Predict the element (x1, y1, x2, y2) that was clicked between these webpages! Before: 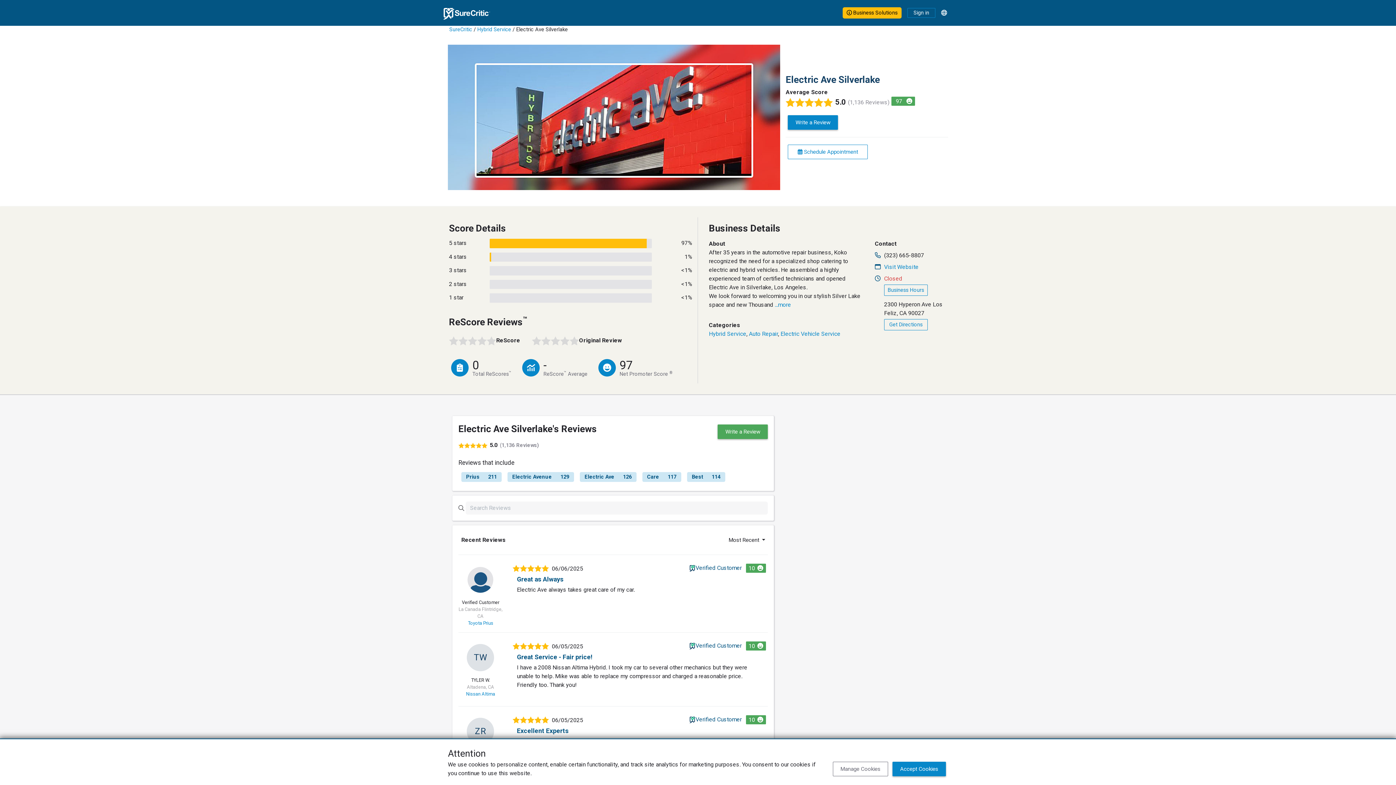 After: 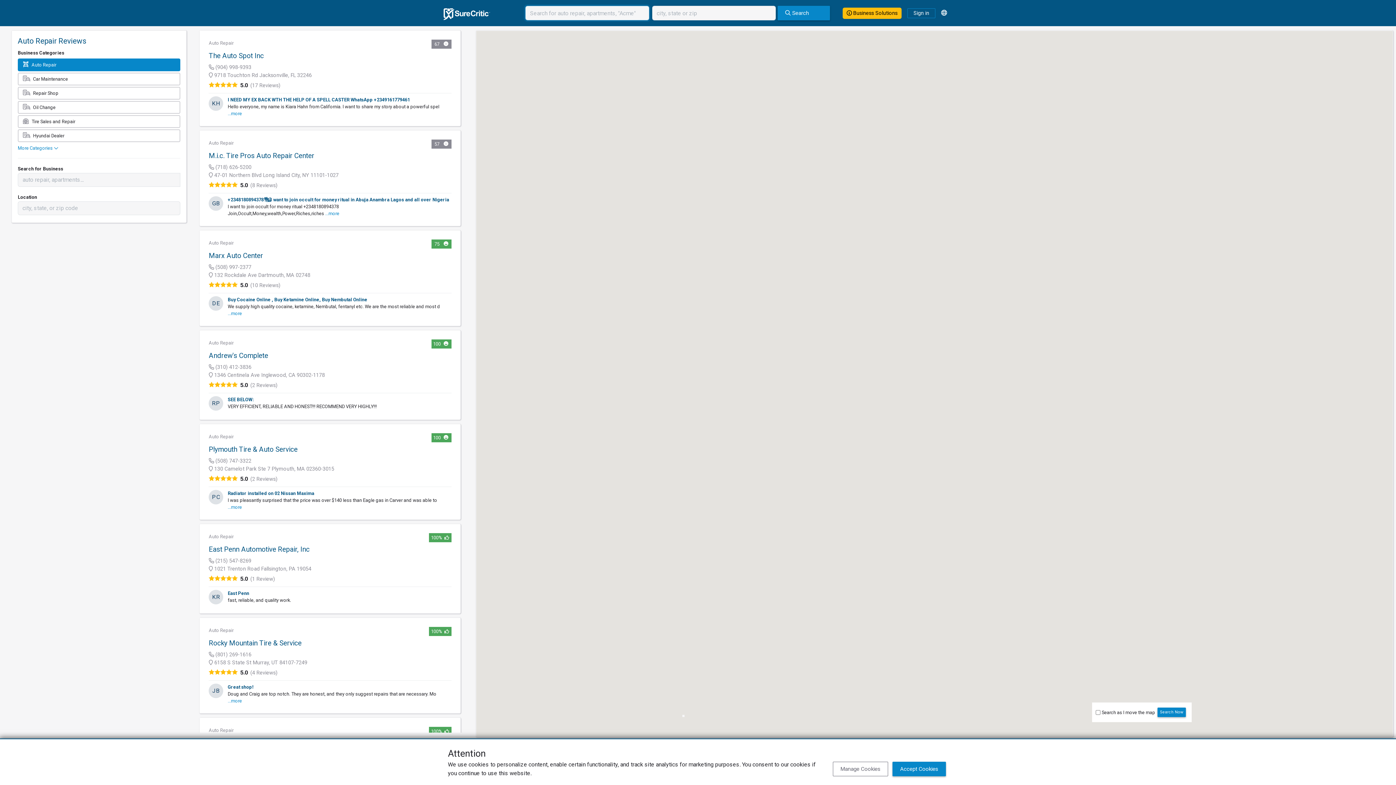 Action: label: Auto Repair bbox: (749, 330, 778, 337)